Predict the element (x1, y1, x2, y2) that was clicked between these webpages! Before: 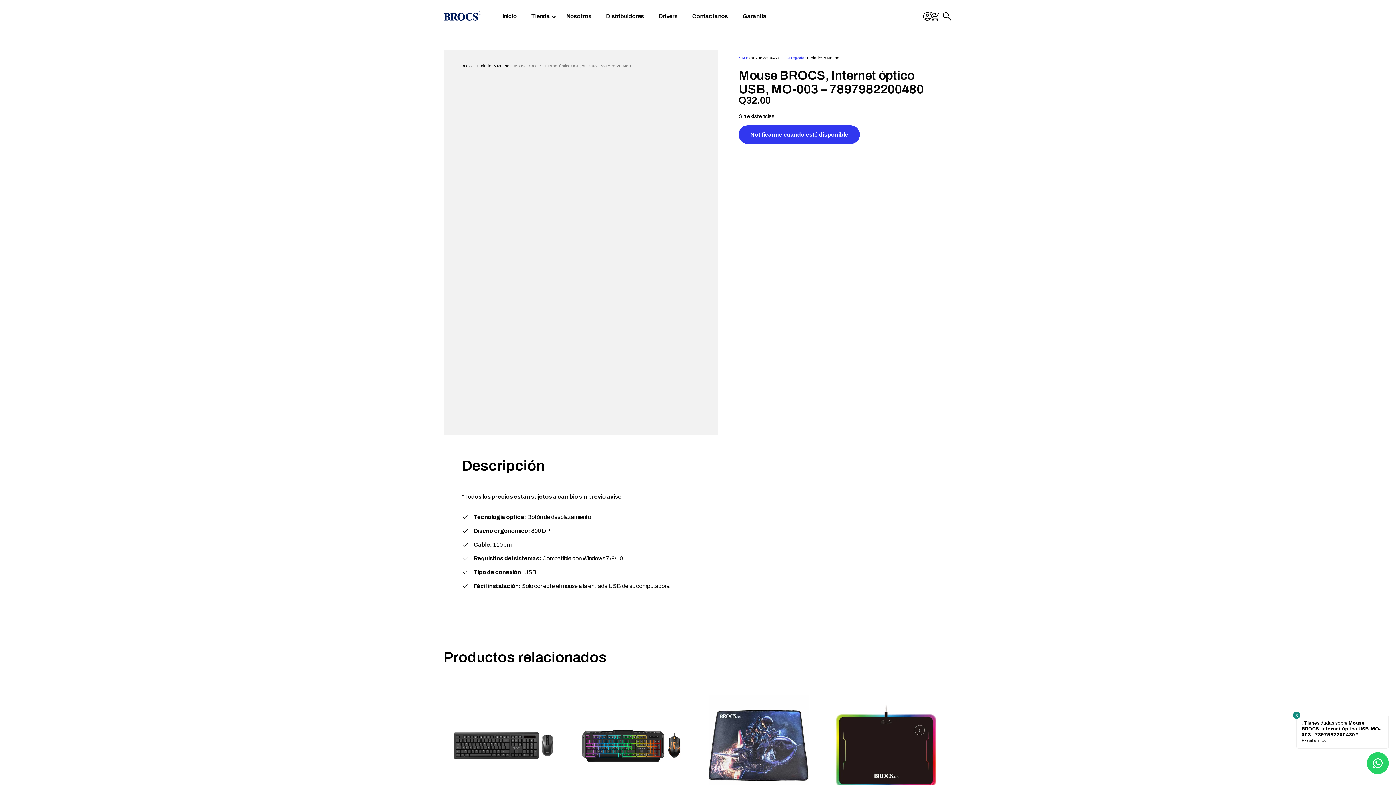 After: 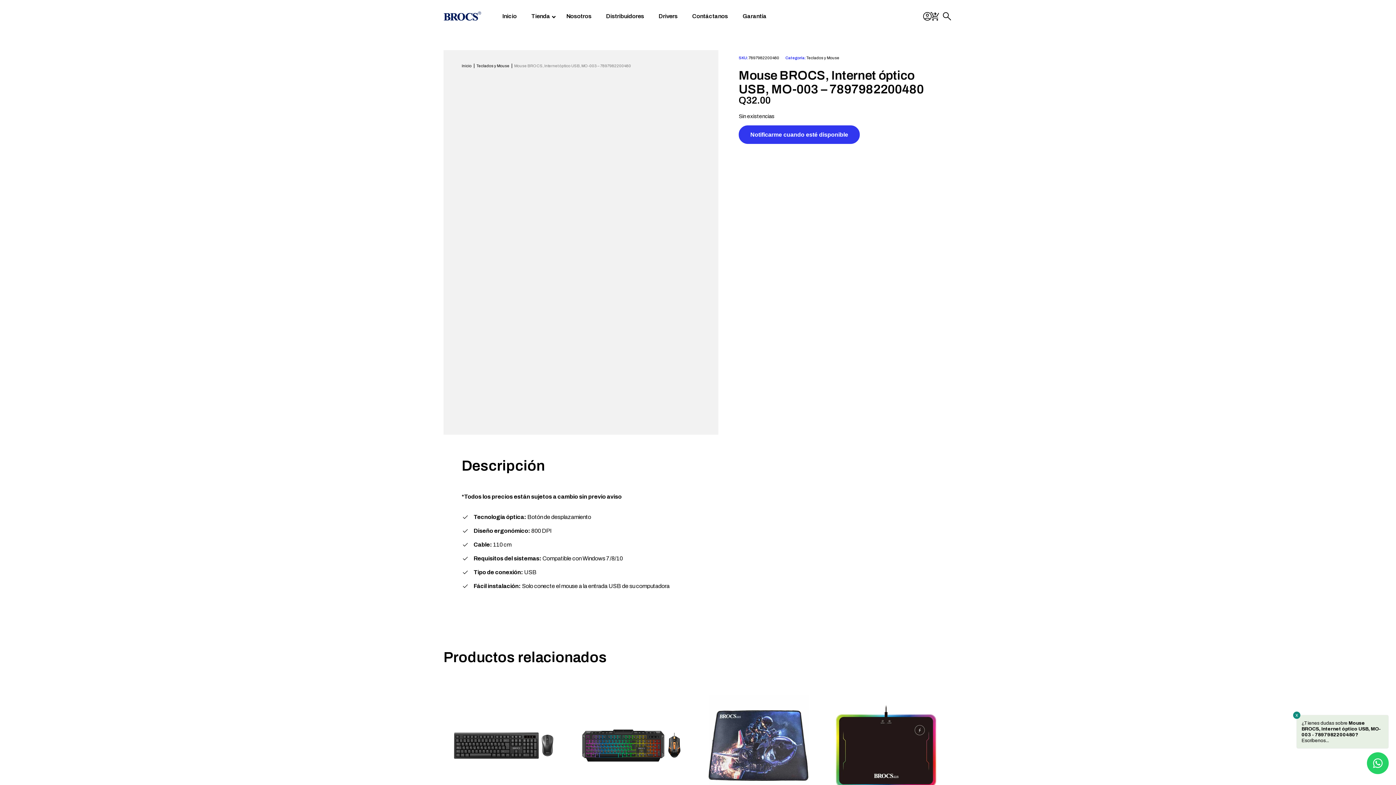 Action: bbox: (1301, 720, 1381, 743) label: ¿Tienes dudas sobre Mouse BROCS, Internet óptico USB, MO-003 - 7897982200480? Escríbenos...